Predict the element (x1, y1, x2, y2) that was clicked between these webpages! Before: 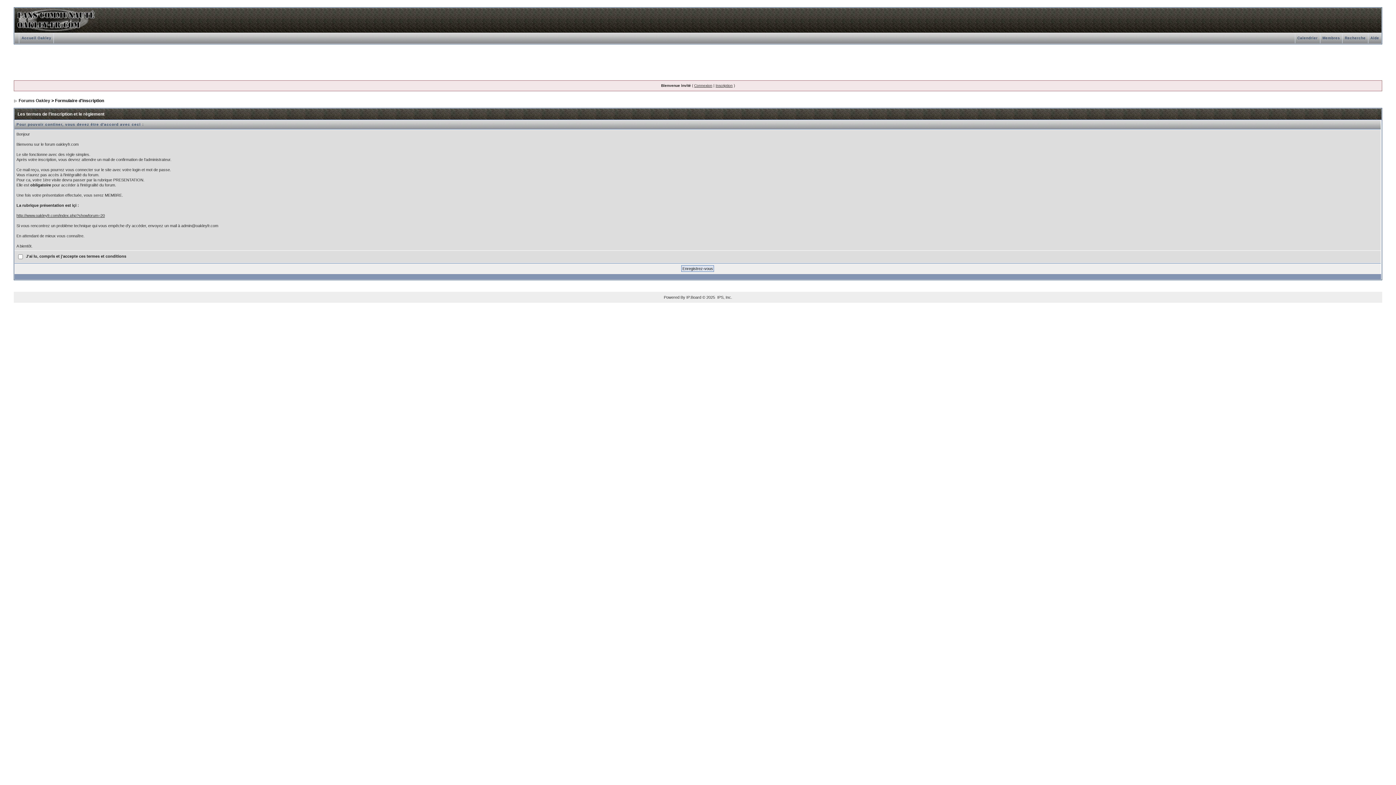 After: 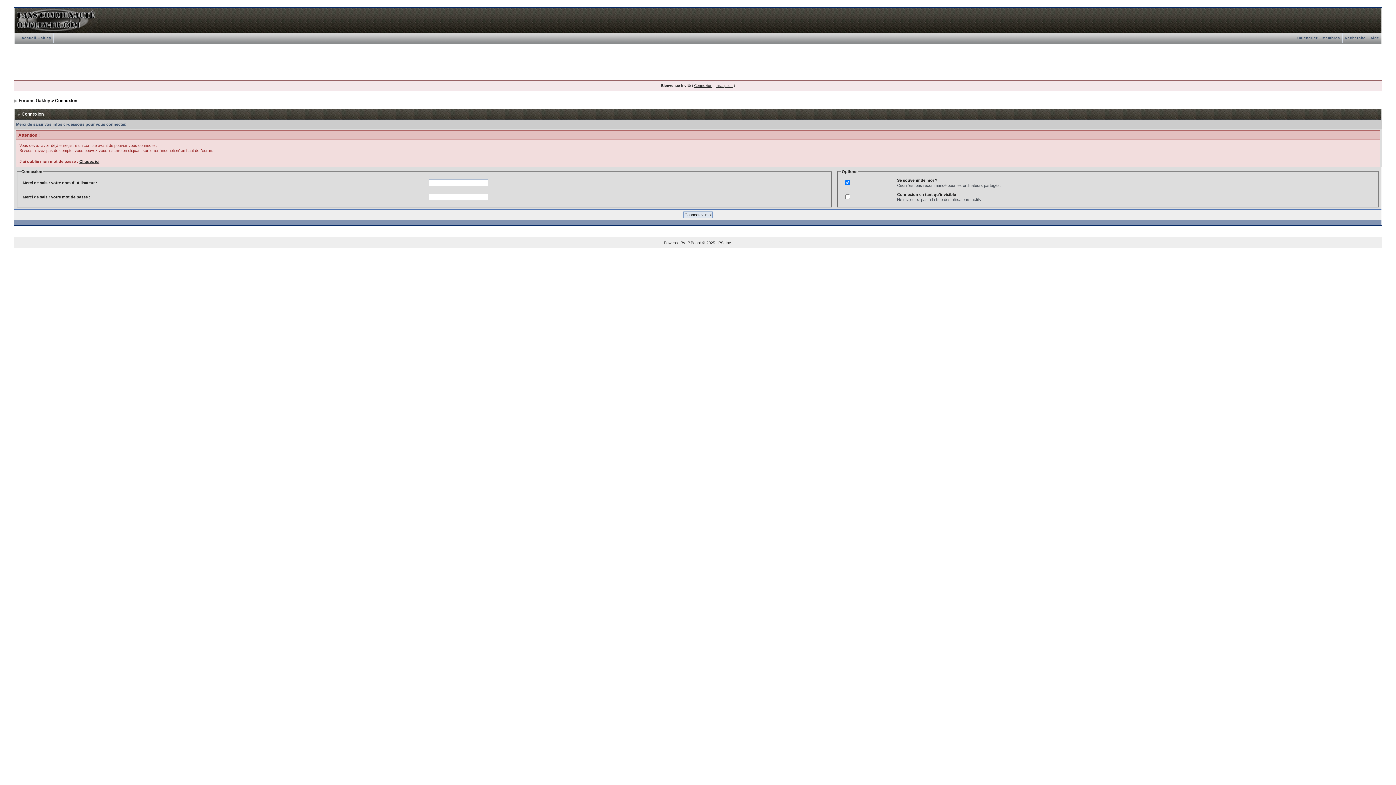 Action: bbox: (694, 83, 712, 87) label: Connexion